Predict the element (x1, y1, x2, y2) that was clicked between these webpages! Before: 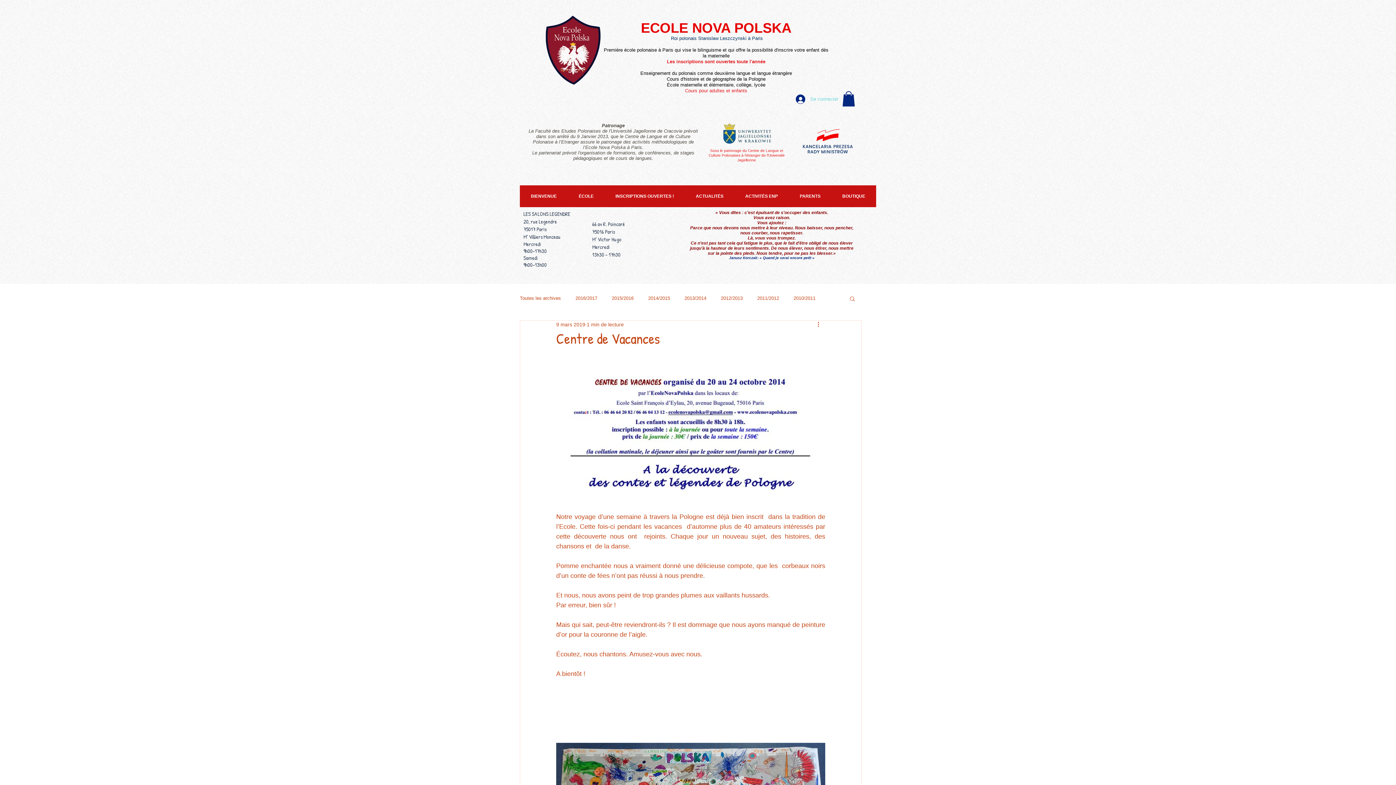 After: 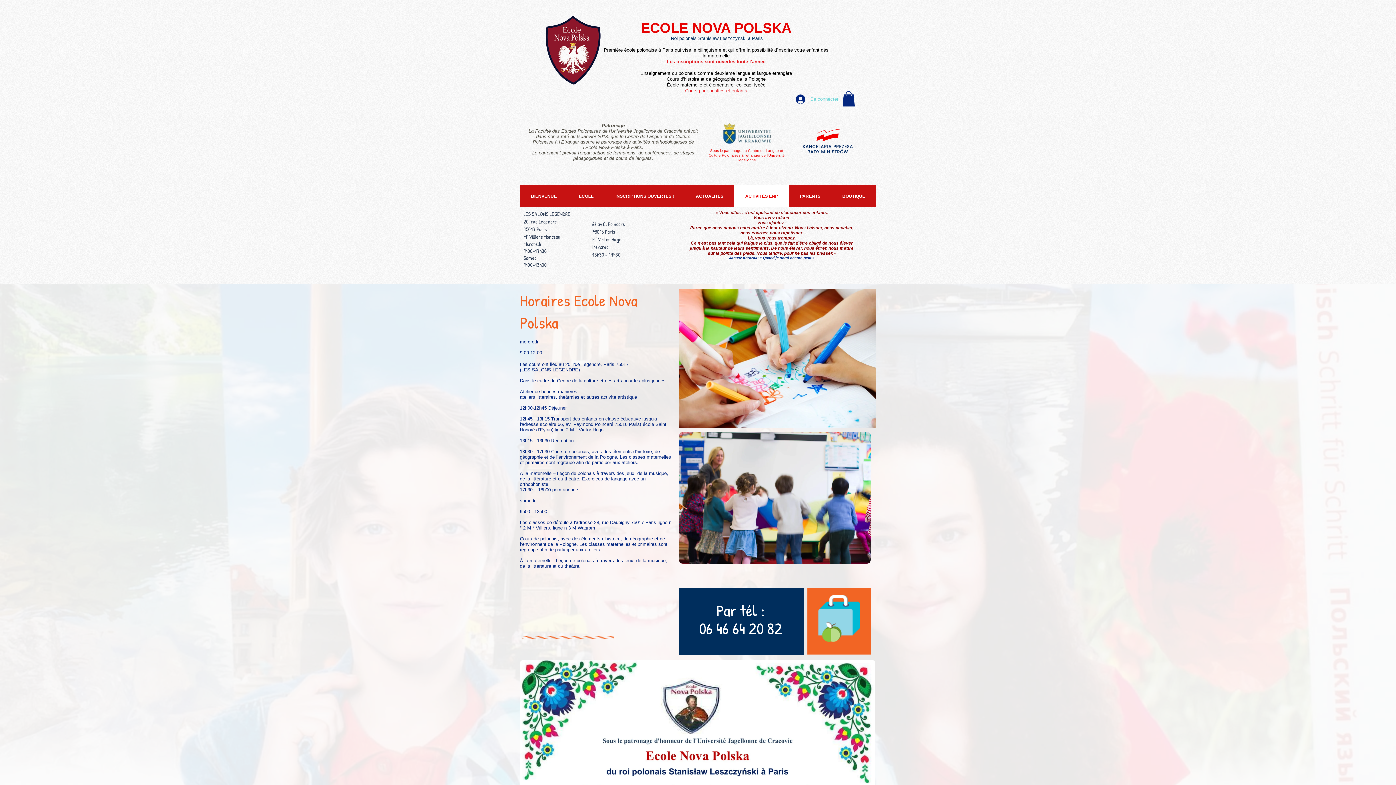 Action: label: ACTIVITÉS ENP bbox: (734, 185, 789, 207)